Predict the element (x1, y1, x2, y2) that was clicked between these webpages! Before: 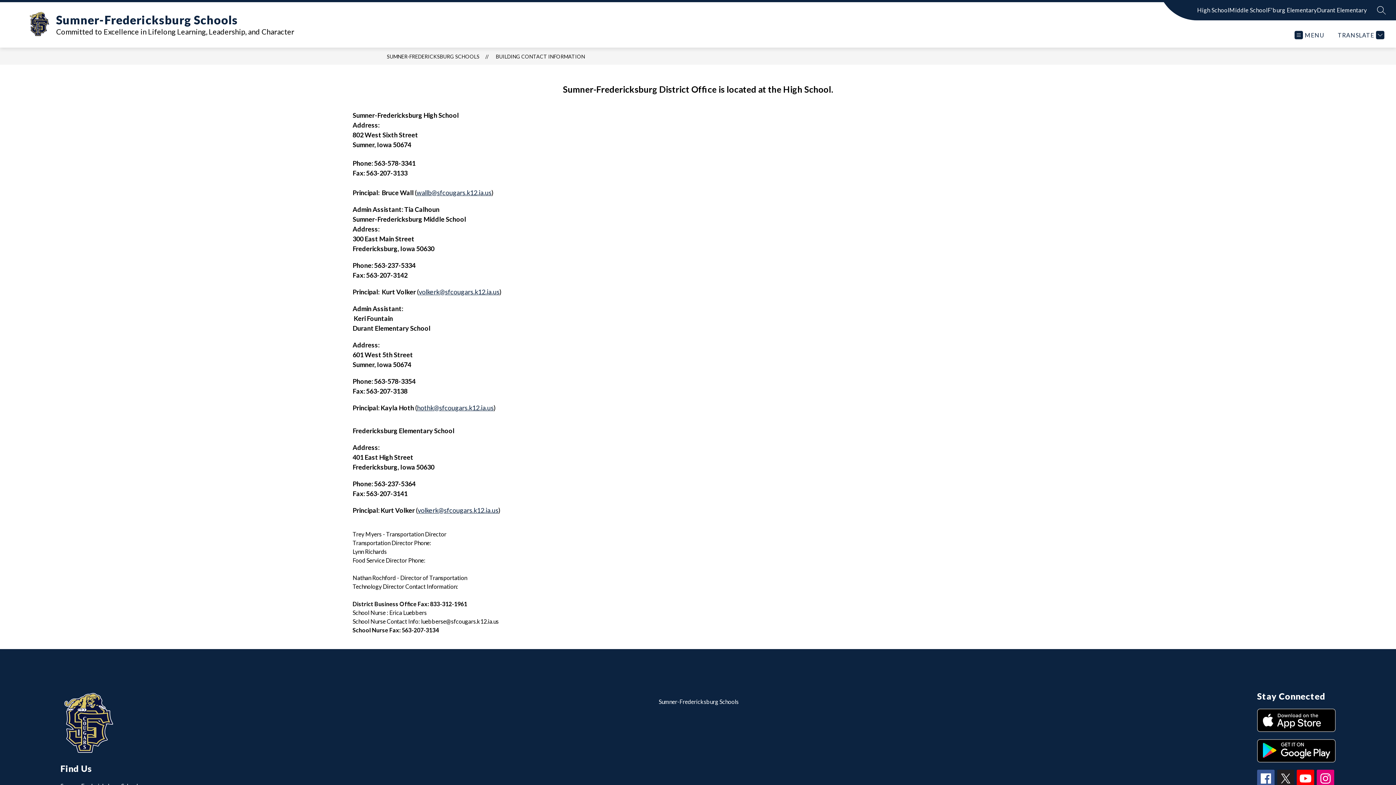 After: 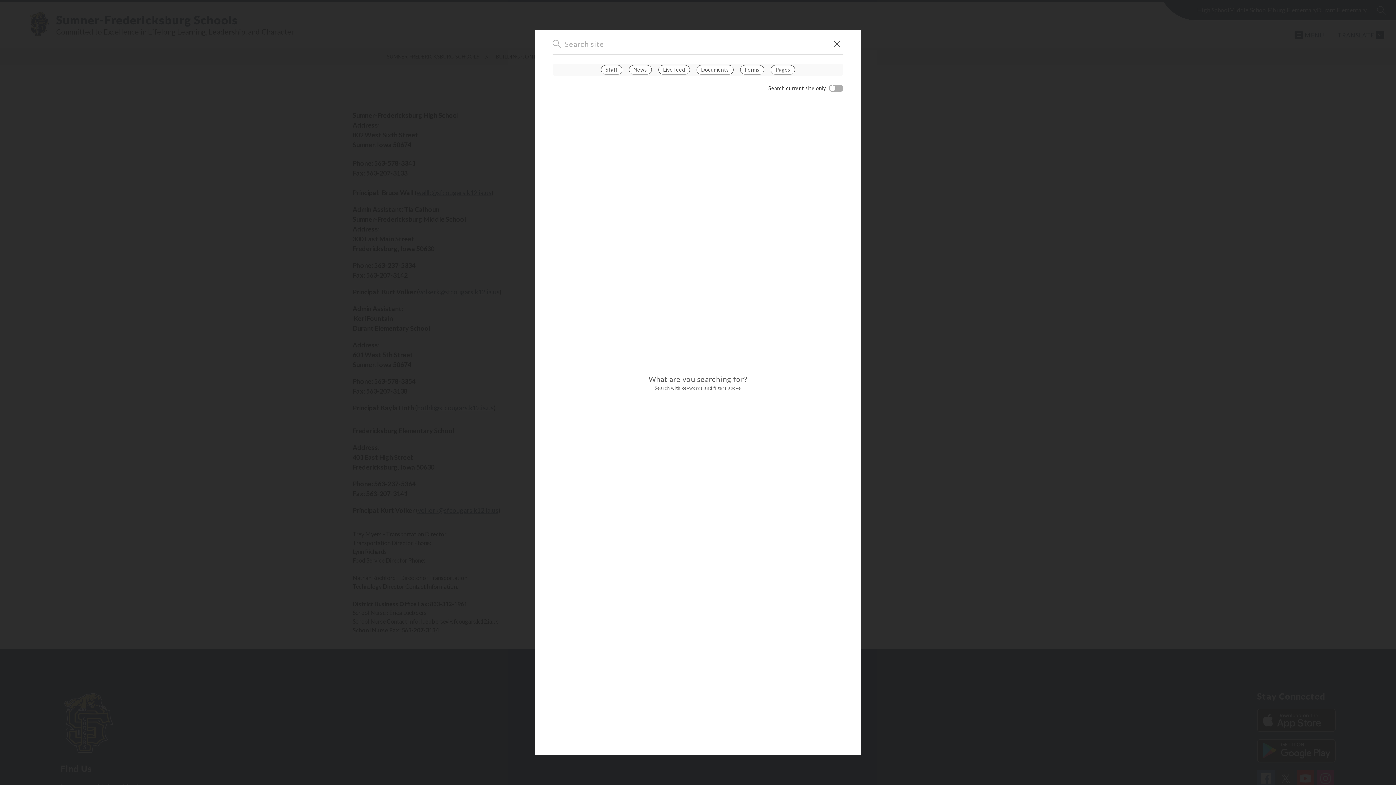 Action: bbox: (1377, 5, 1386, 14) label: SEARCH SITE